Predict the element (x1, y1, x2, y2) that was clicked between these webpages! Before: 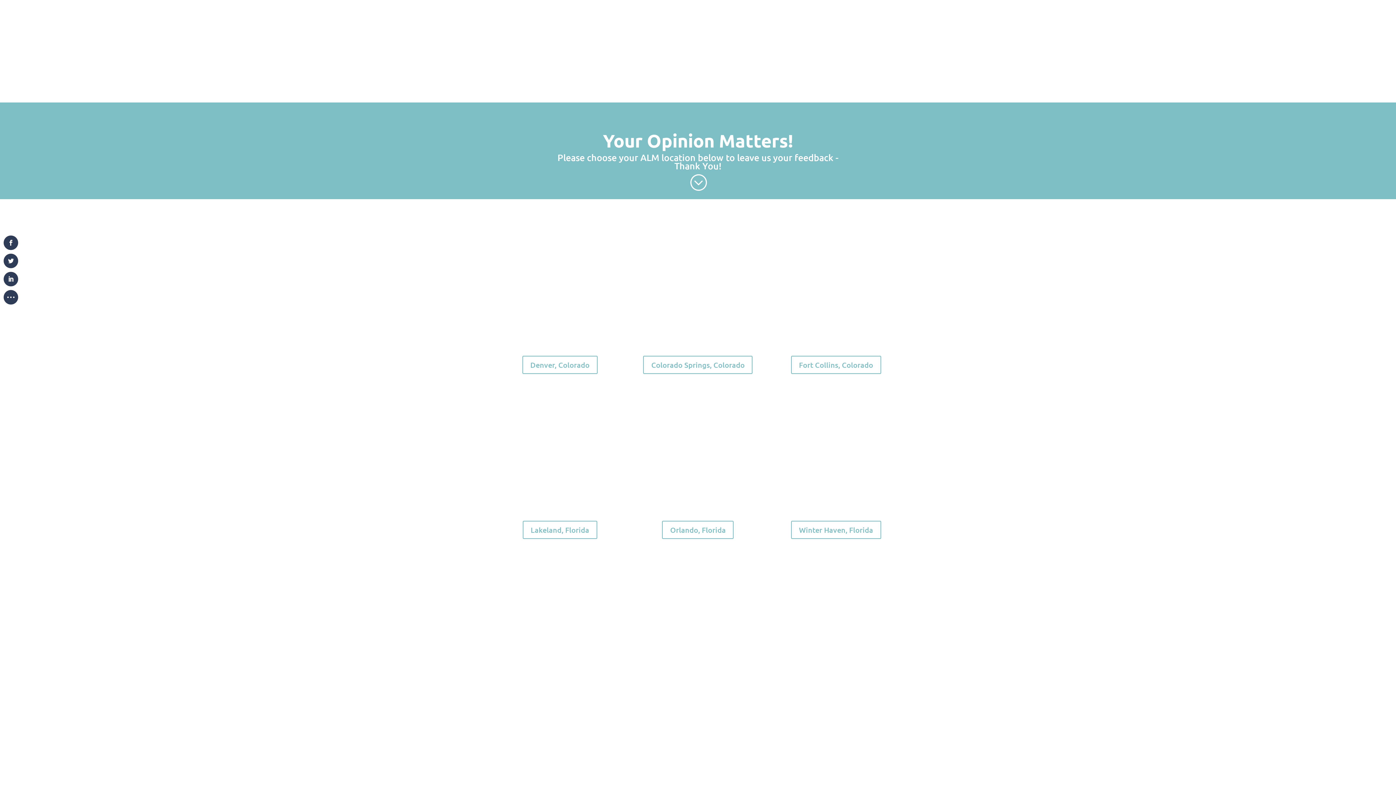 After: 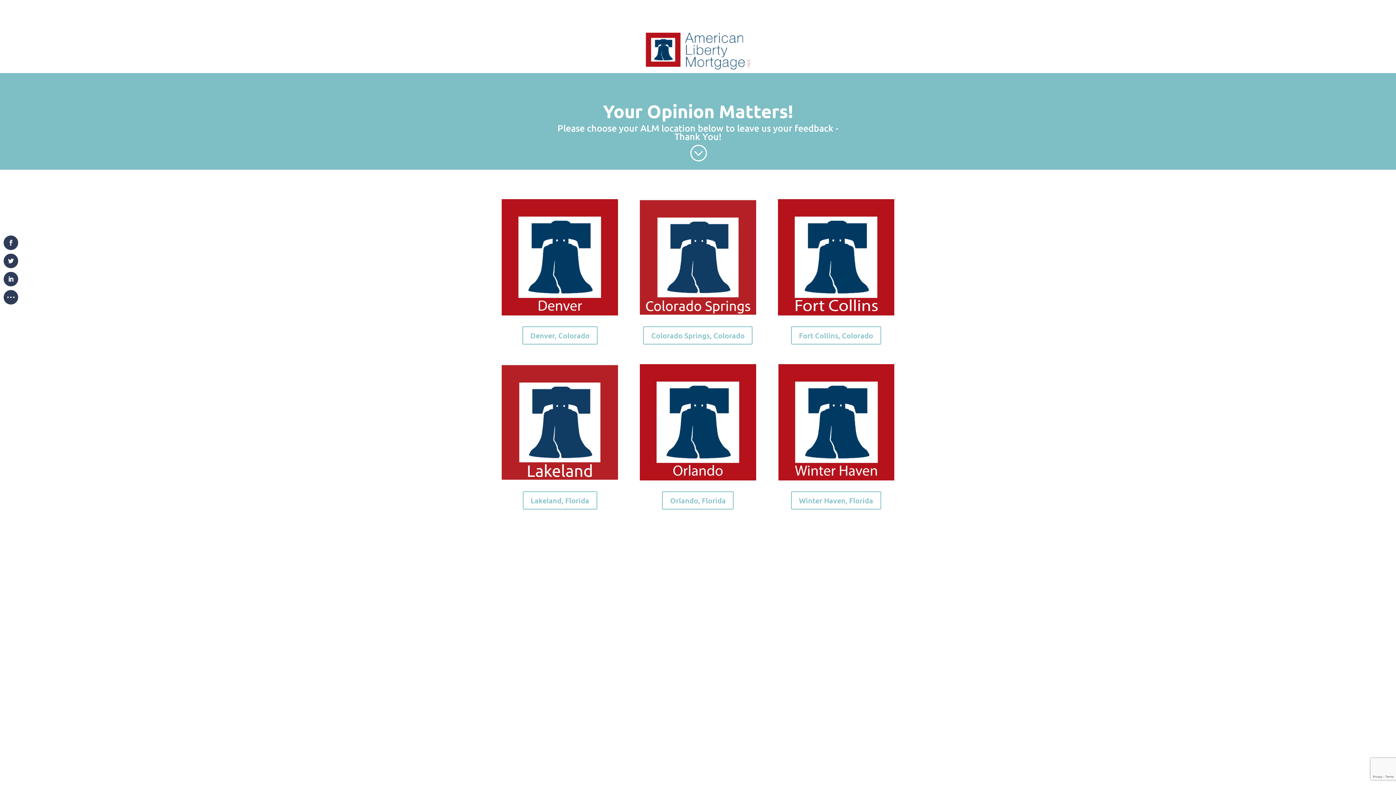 Action: bbox: (501, 339, 618, 346)